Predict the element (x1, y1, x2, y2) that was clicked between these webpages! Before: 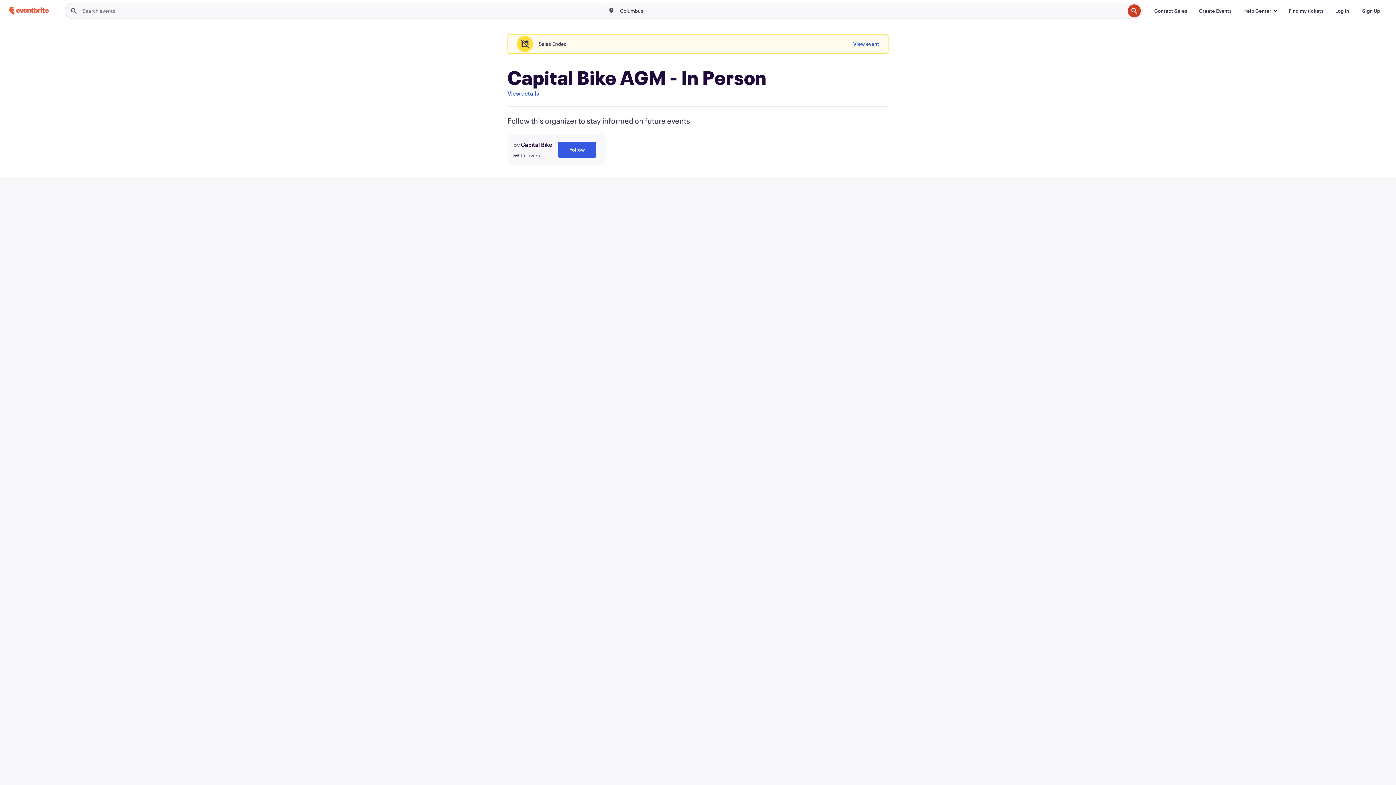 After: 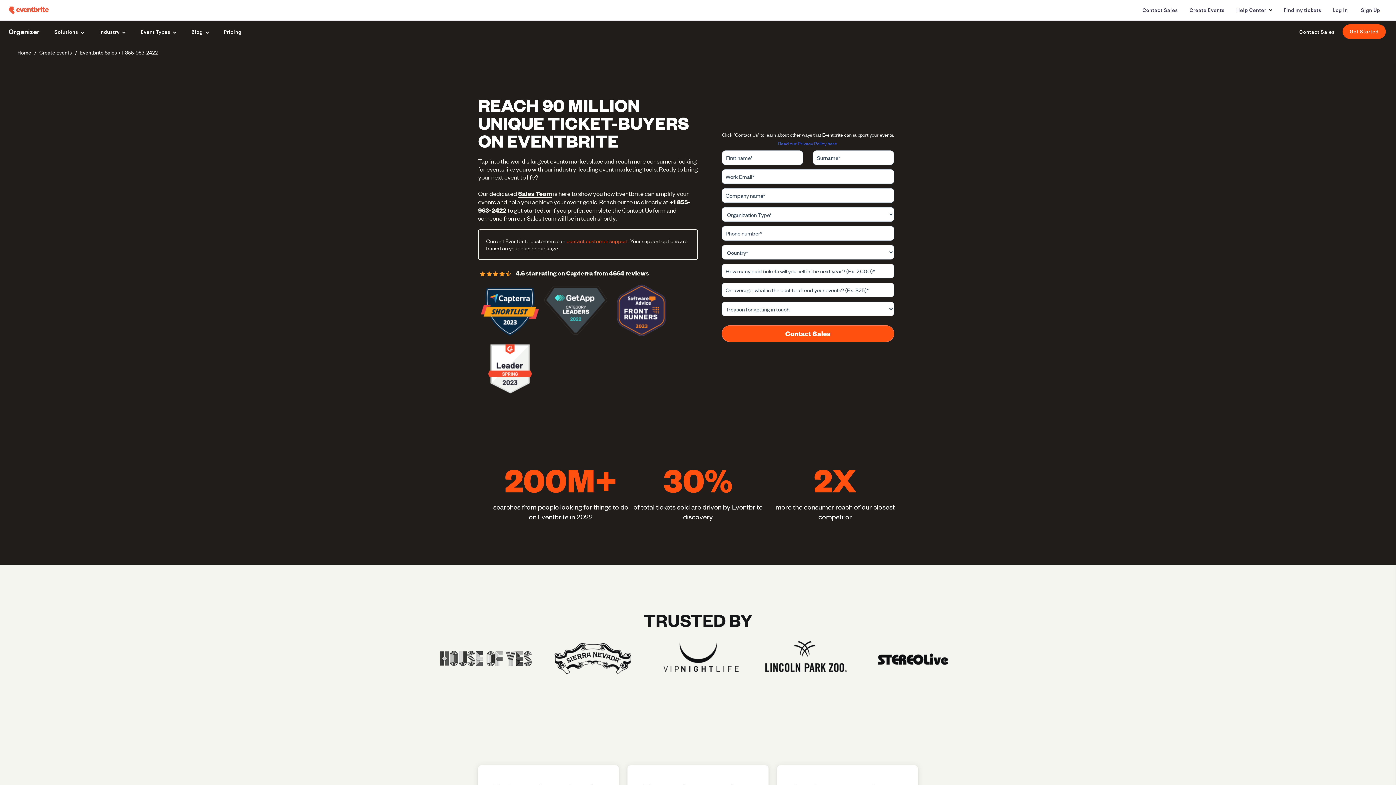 Action: label: Contact Sales bbox: (1148, 3, 1193, 18)